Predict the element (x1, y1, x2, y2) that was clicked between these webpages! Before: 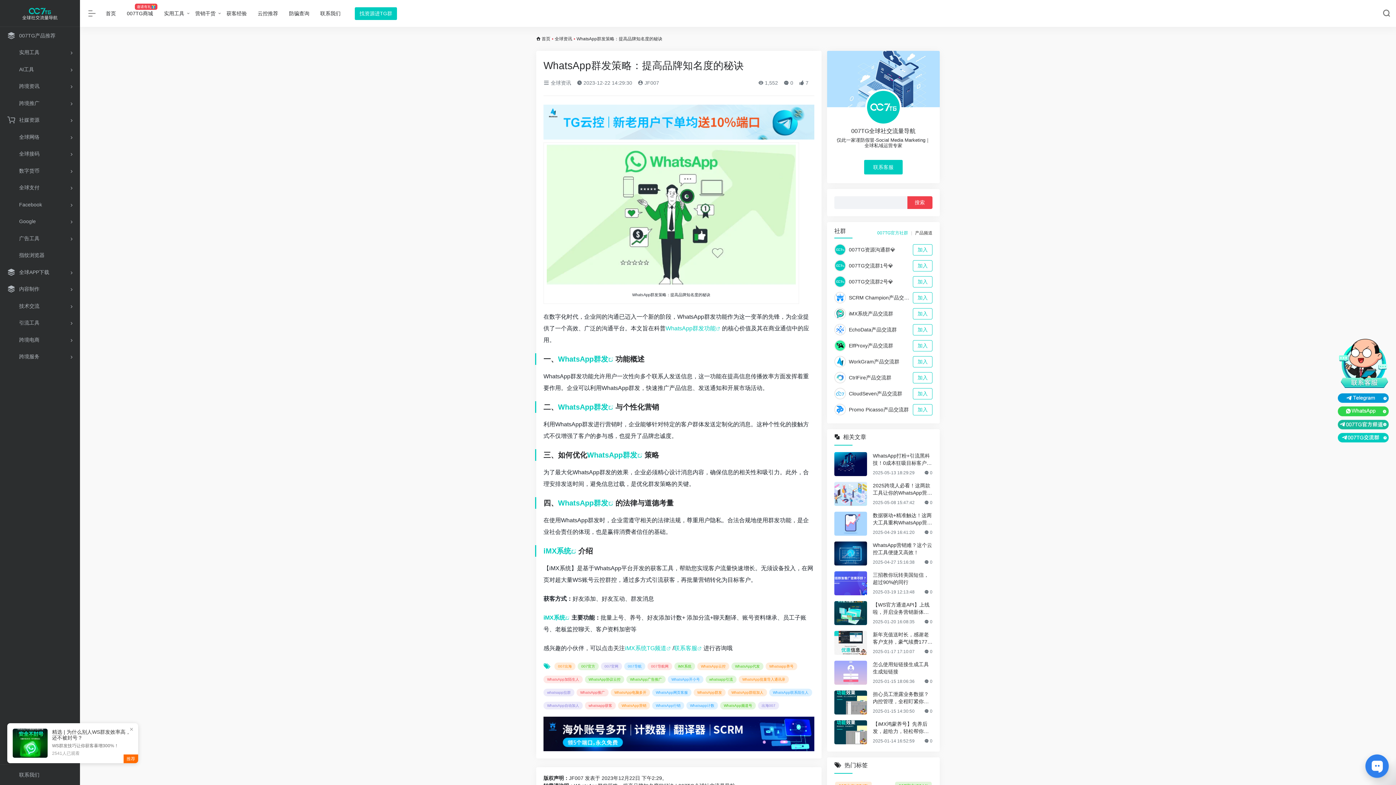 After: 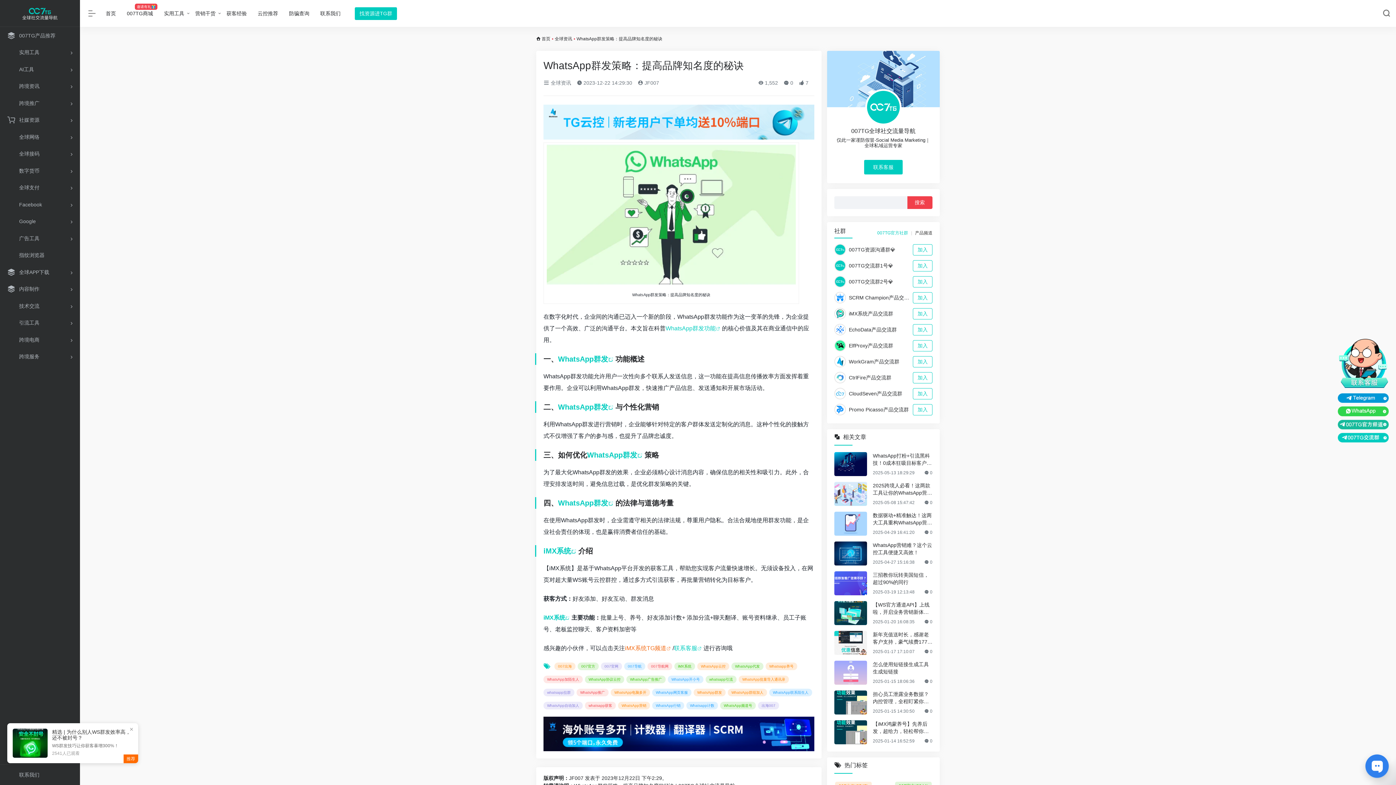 Action: label: iMX系统TG频道 bbox: (625, 645, 672, 651)